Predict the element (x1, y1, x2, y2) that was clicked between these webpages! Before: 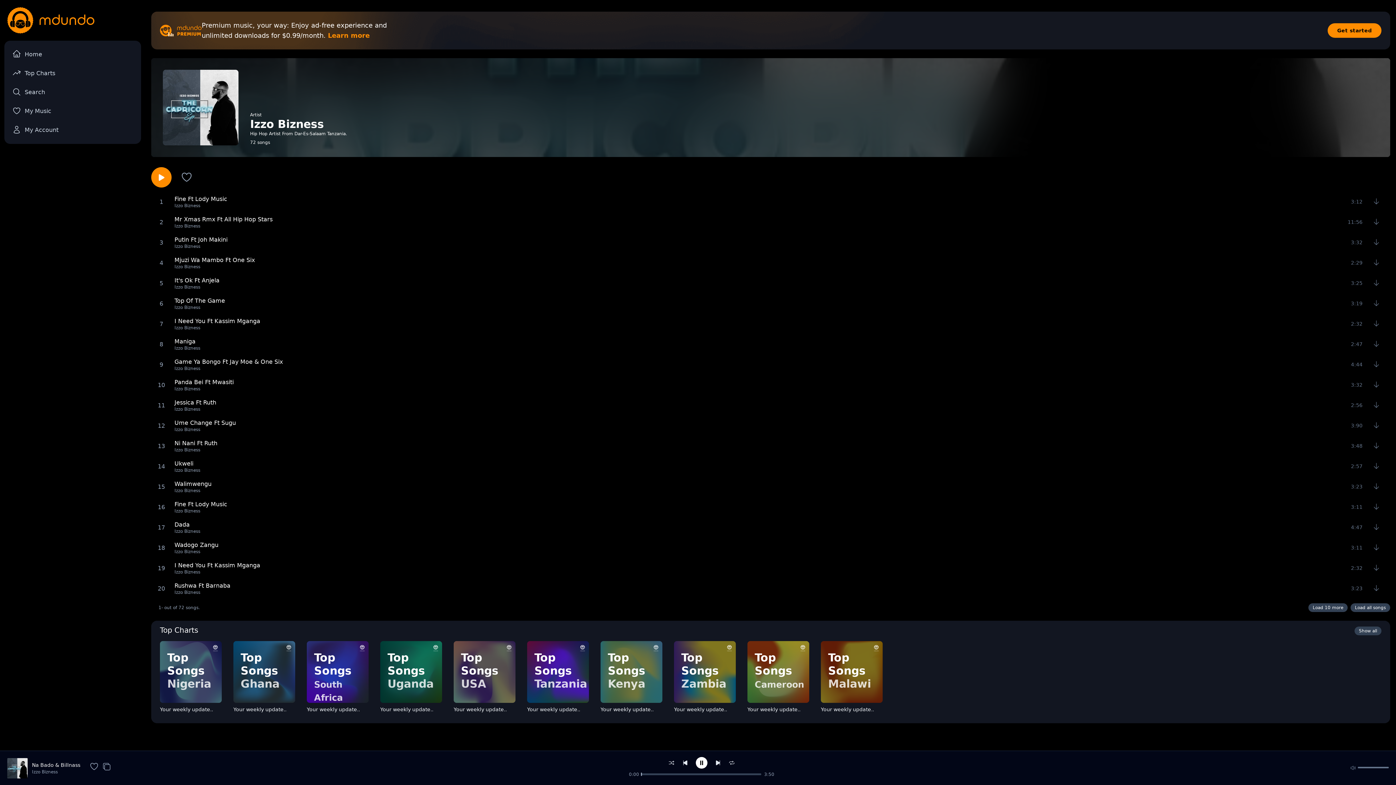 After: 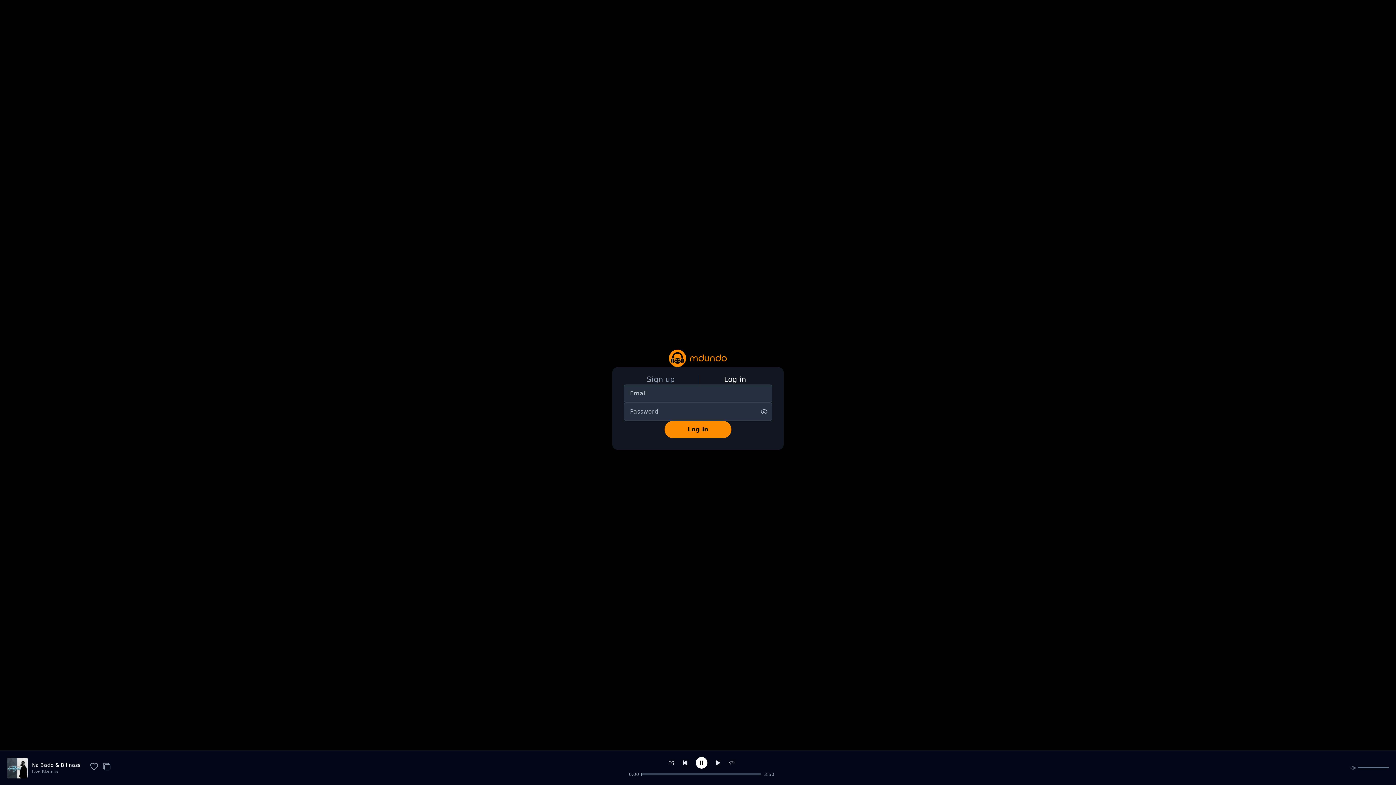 Action: bbox: (8, 122, 136, 138) label: My Account